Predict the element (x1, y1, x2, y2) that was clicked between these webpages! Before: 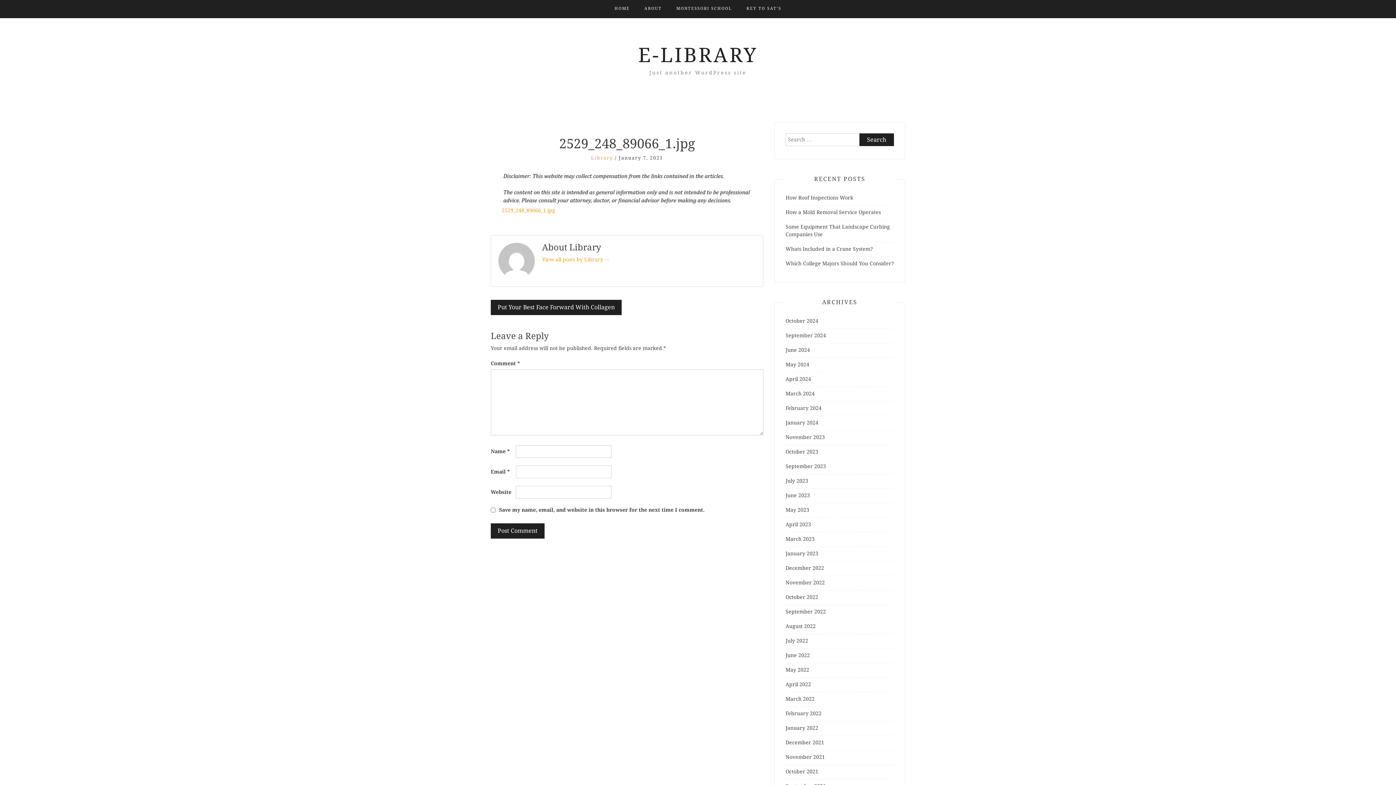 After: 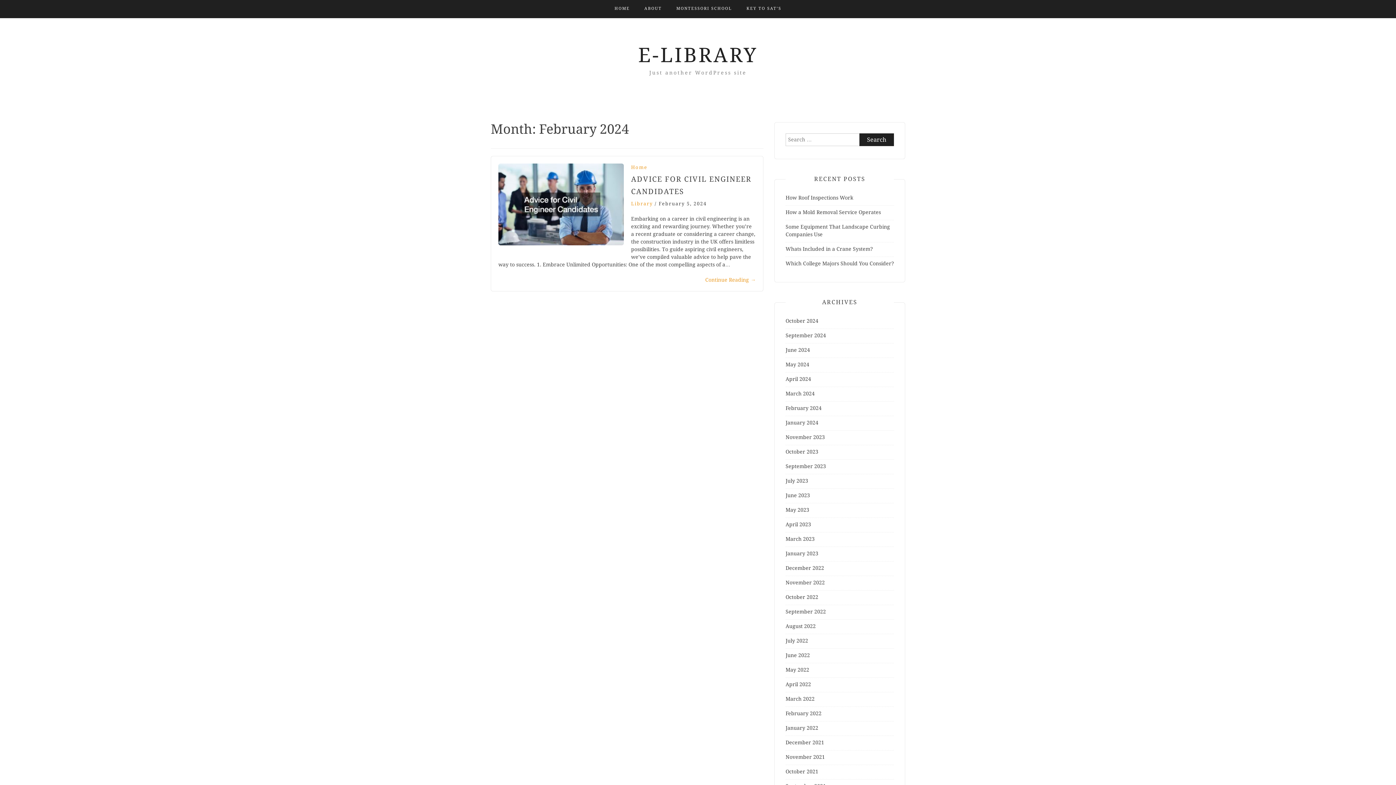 Action: bbox: (785, 405, 821, 411) label: February 2024